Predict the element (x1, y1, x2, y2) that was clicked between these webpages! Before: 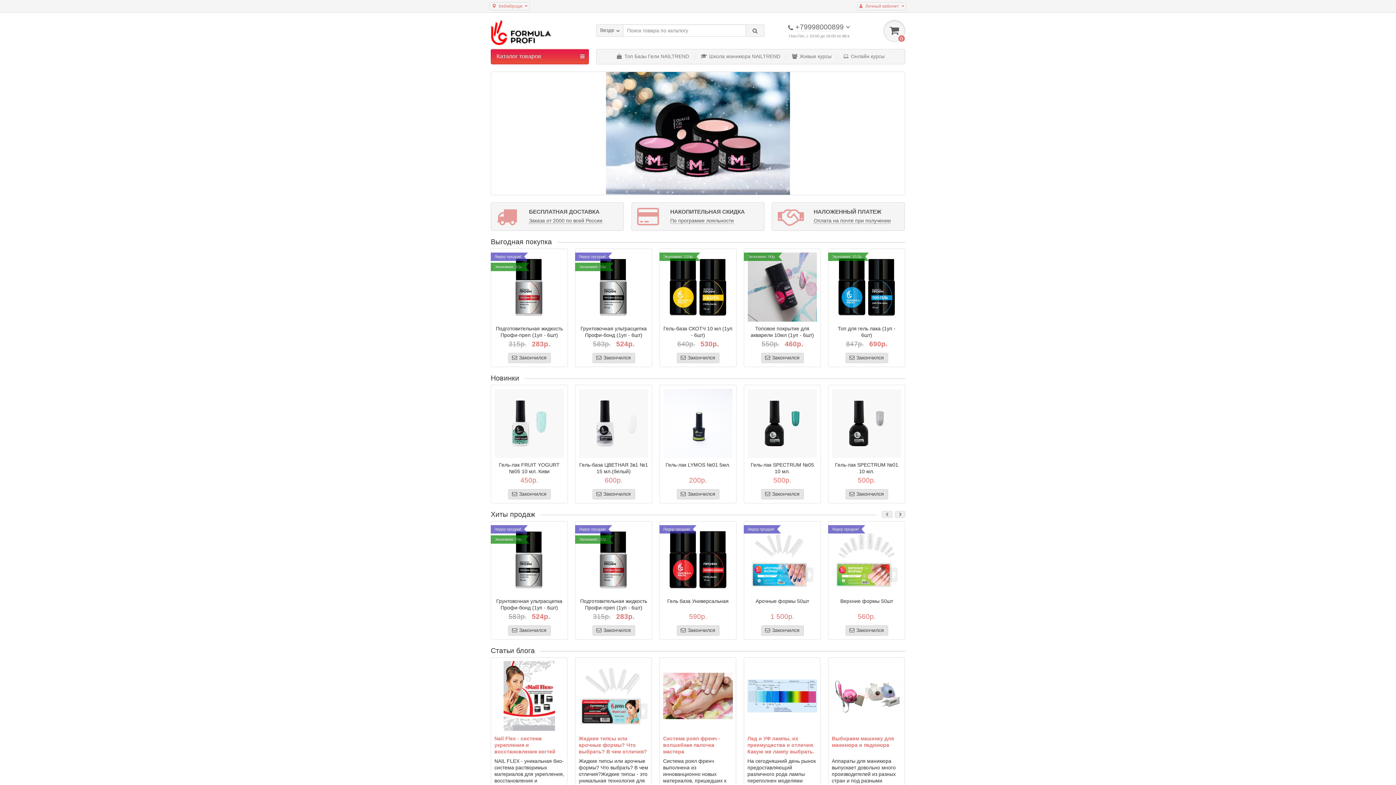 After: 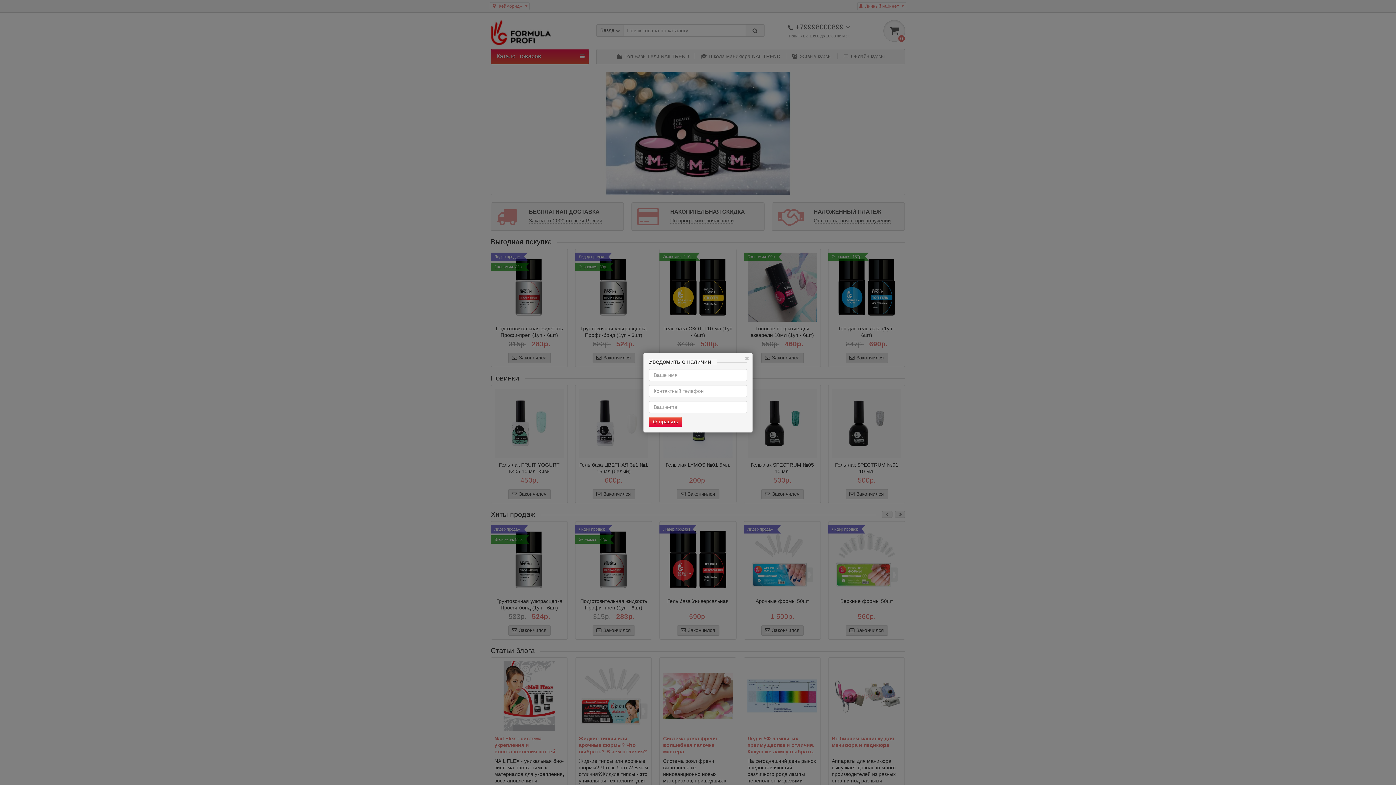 Action: label: Закончился bbox: (676, 625, 719, 636)